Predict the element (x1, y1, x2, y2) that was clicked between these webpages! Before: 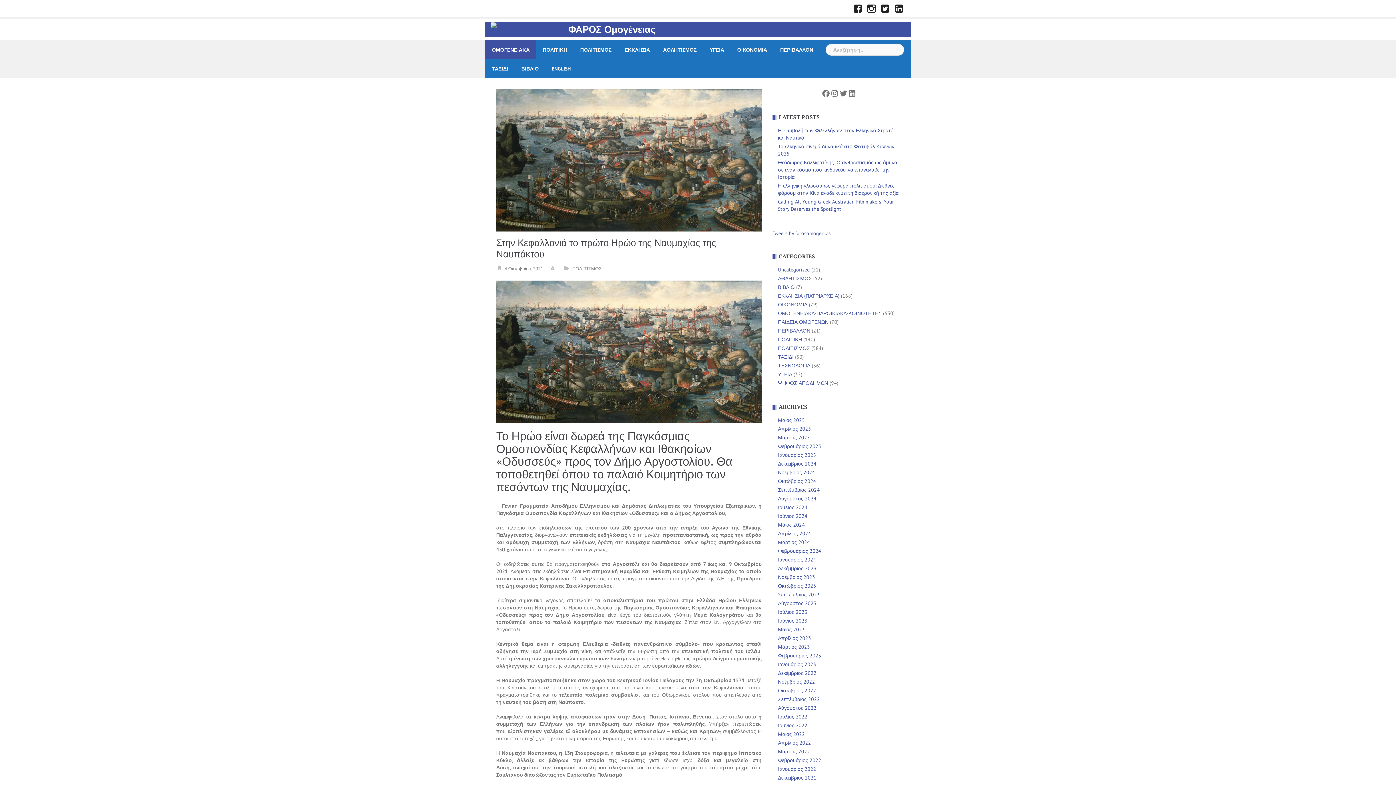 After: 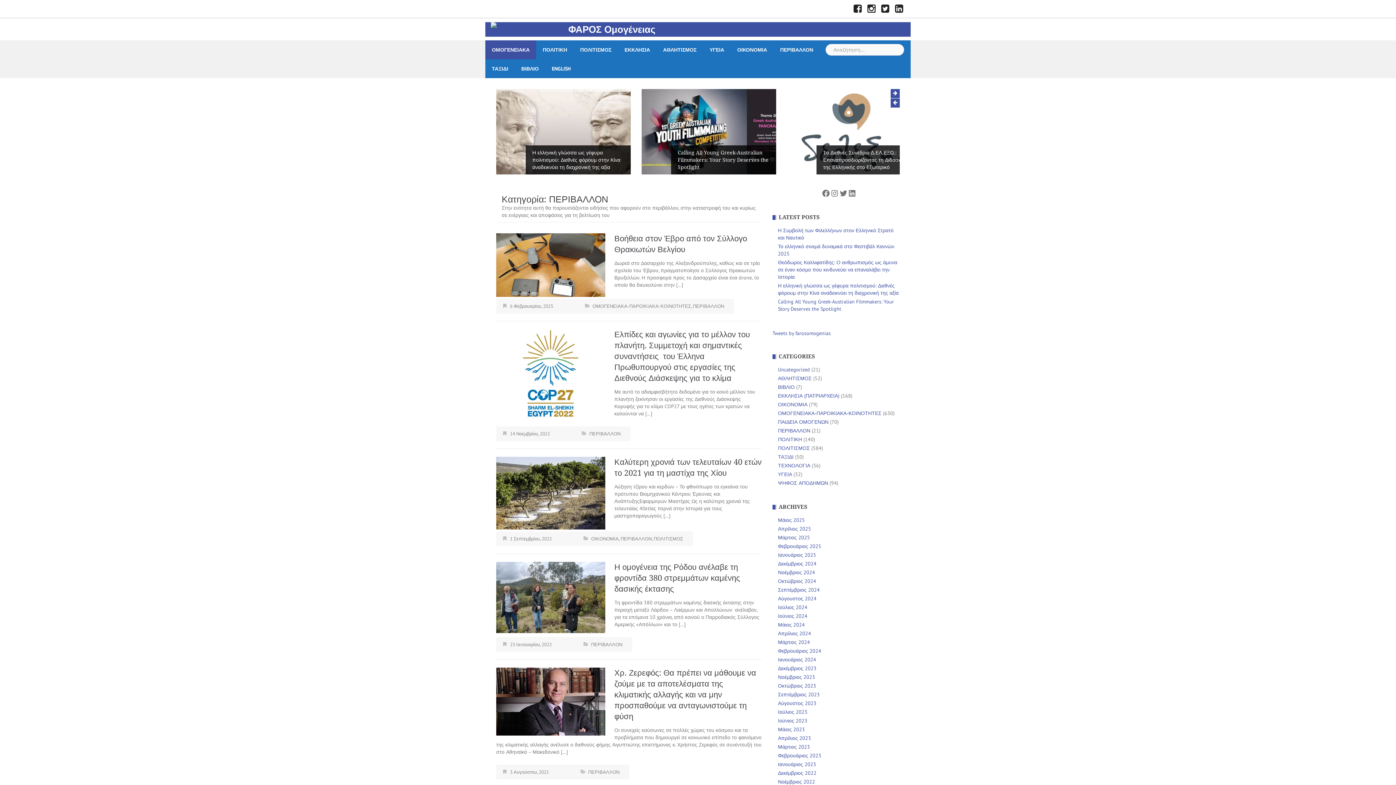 Action: label: ΠΕΡΙΒΑΛΛΟΝ bbox: (778, 327, 810, 334)